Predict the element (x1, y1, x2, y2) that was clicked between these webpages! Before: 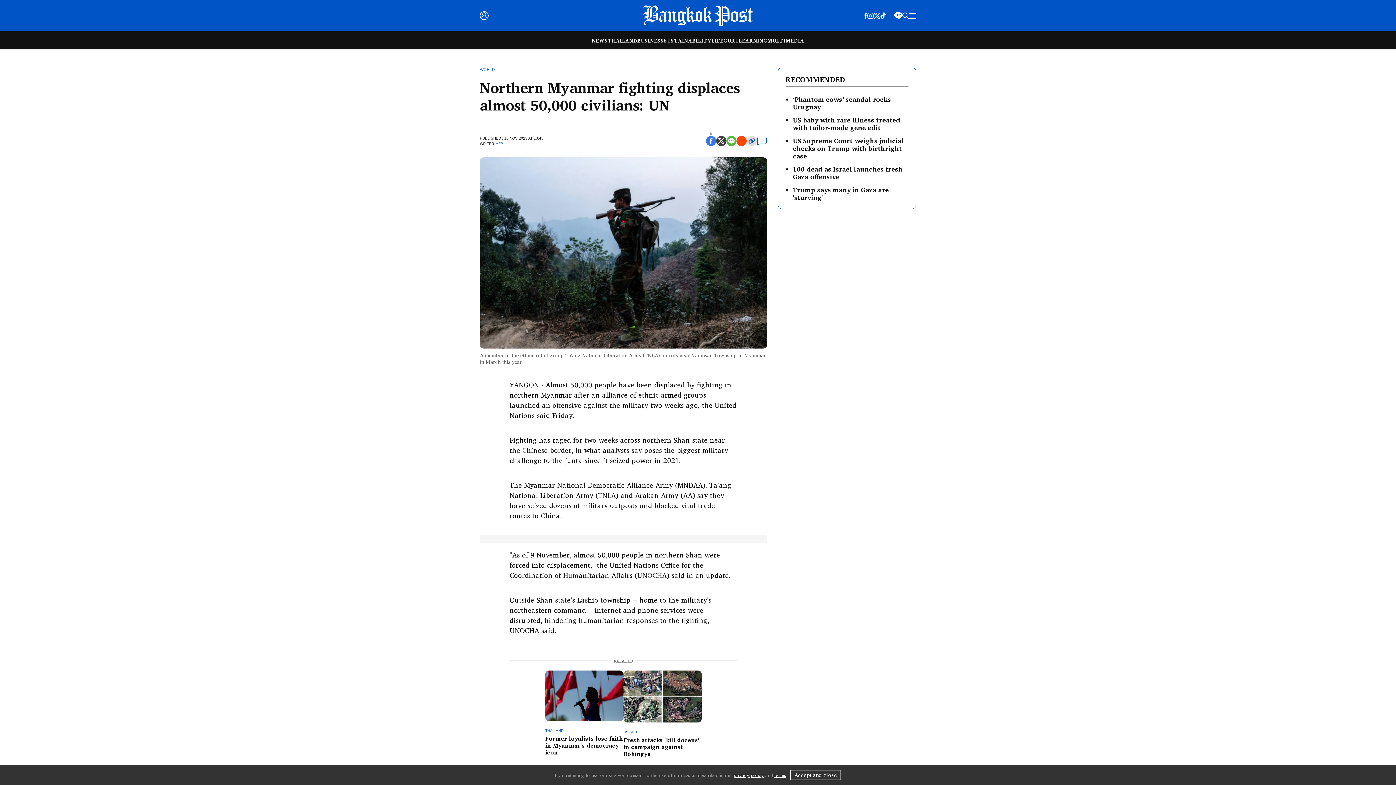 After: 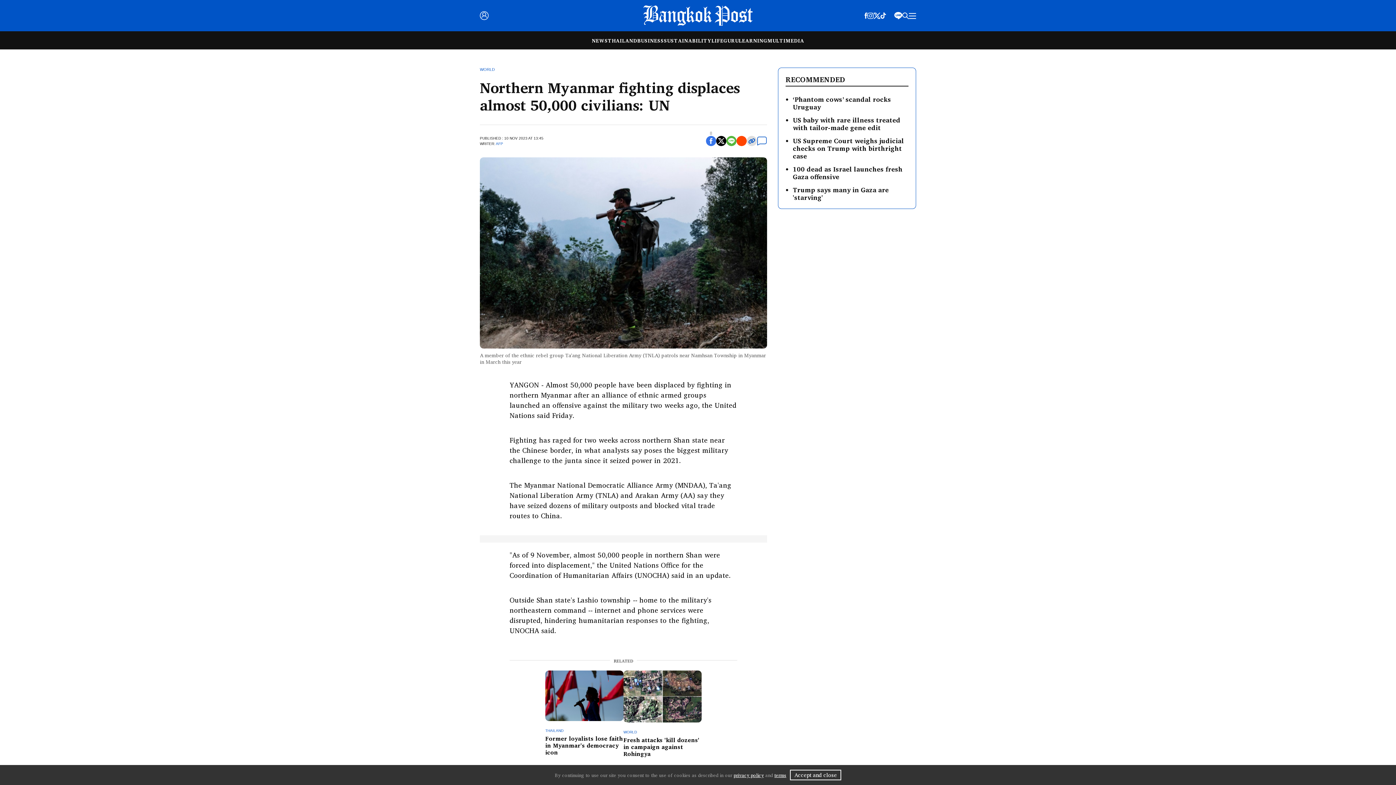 Action: bbox: (716, 136, 726, 146)